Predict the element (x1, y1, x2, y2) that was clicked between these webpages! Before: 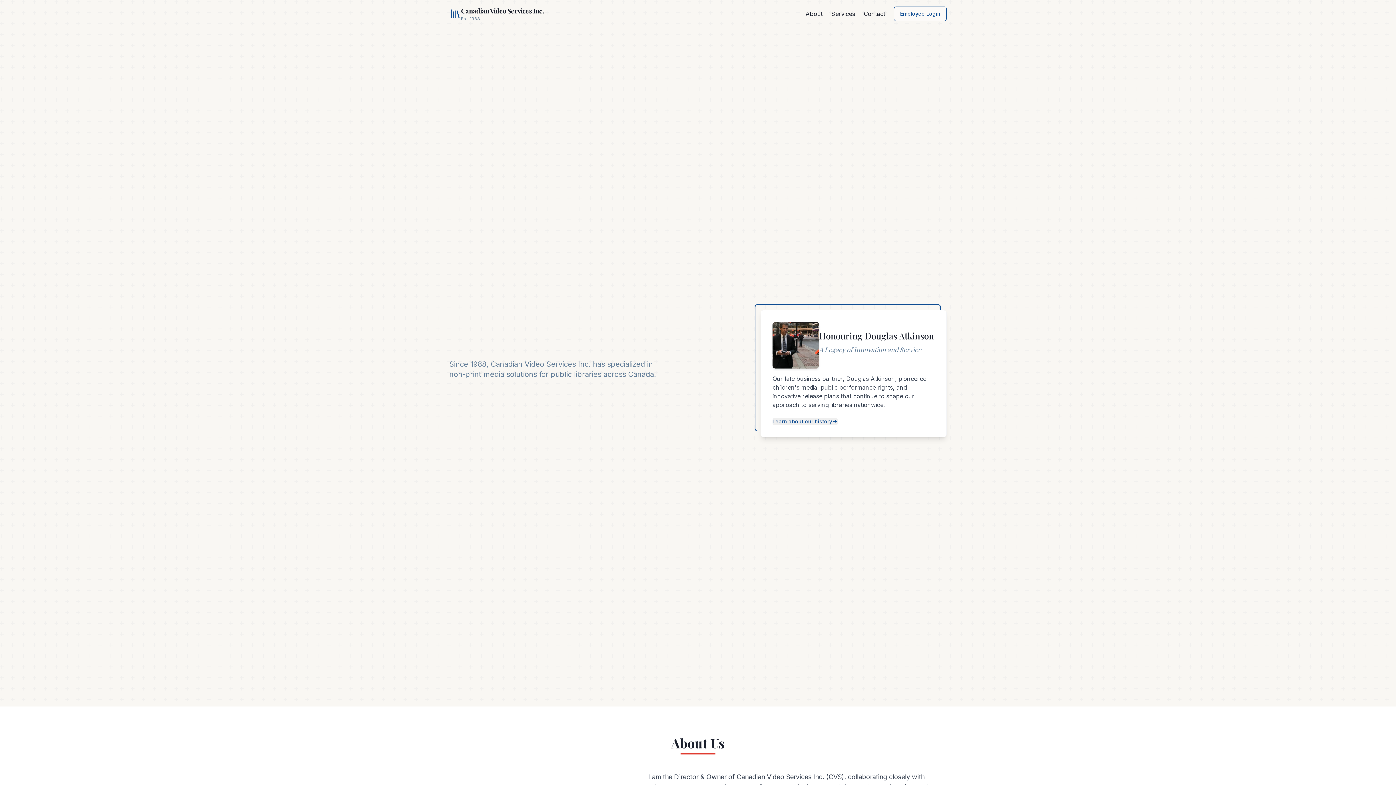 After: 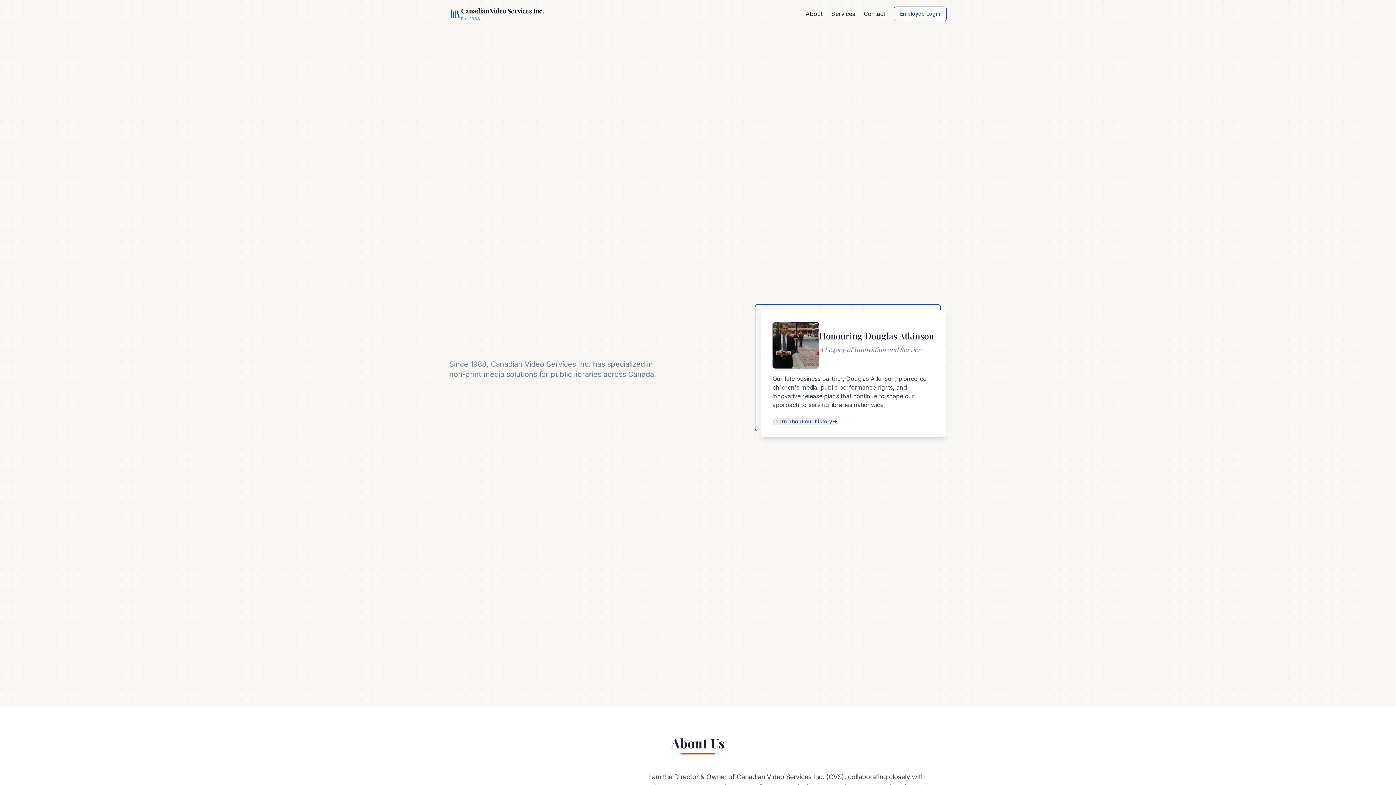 Action: label: Canadian Video Services Inc.

Est. 1988 bbox: (449, 5, 544, 21)